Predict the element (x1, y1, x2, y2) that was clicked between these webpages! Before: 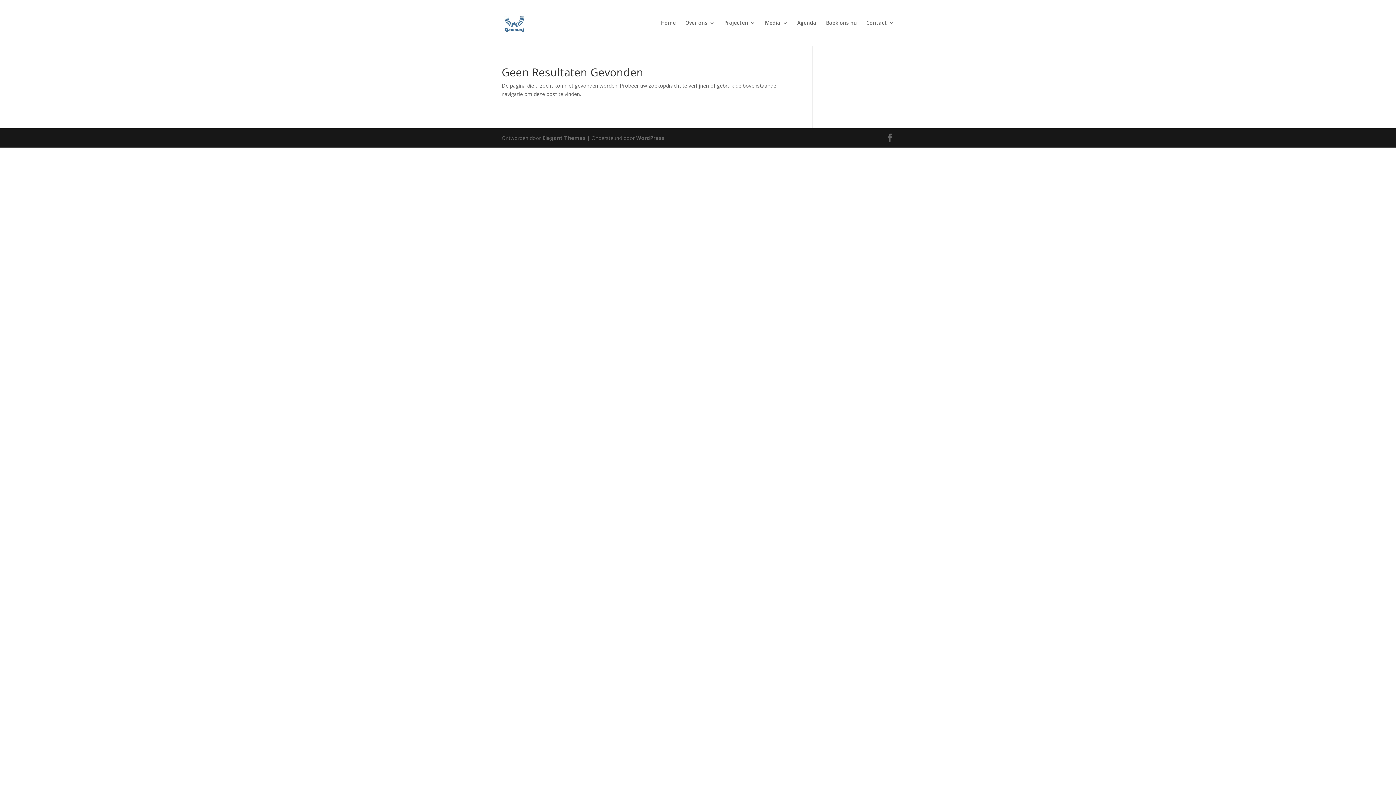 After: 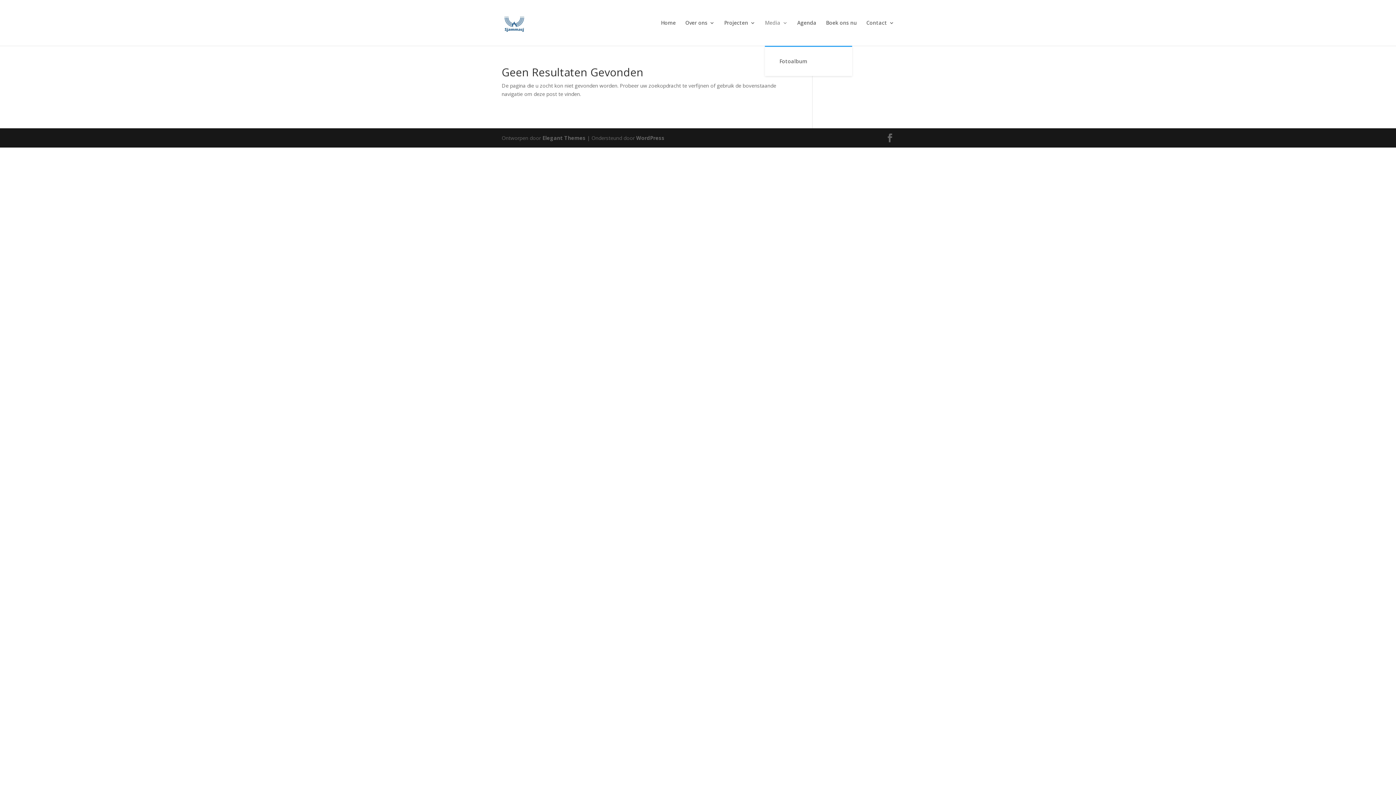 Action: bbox: (765, 20, 788, 45) label: Media